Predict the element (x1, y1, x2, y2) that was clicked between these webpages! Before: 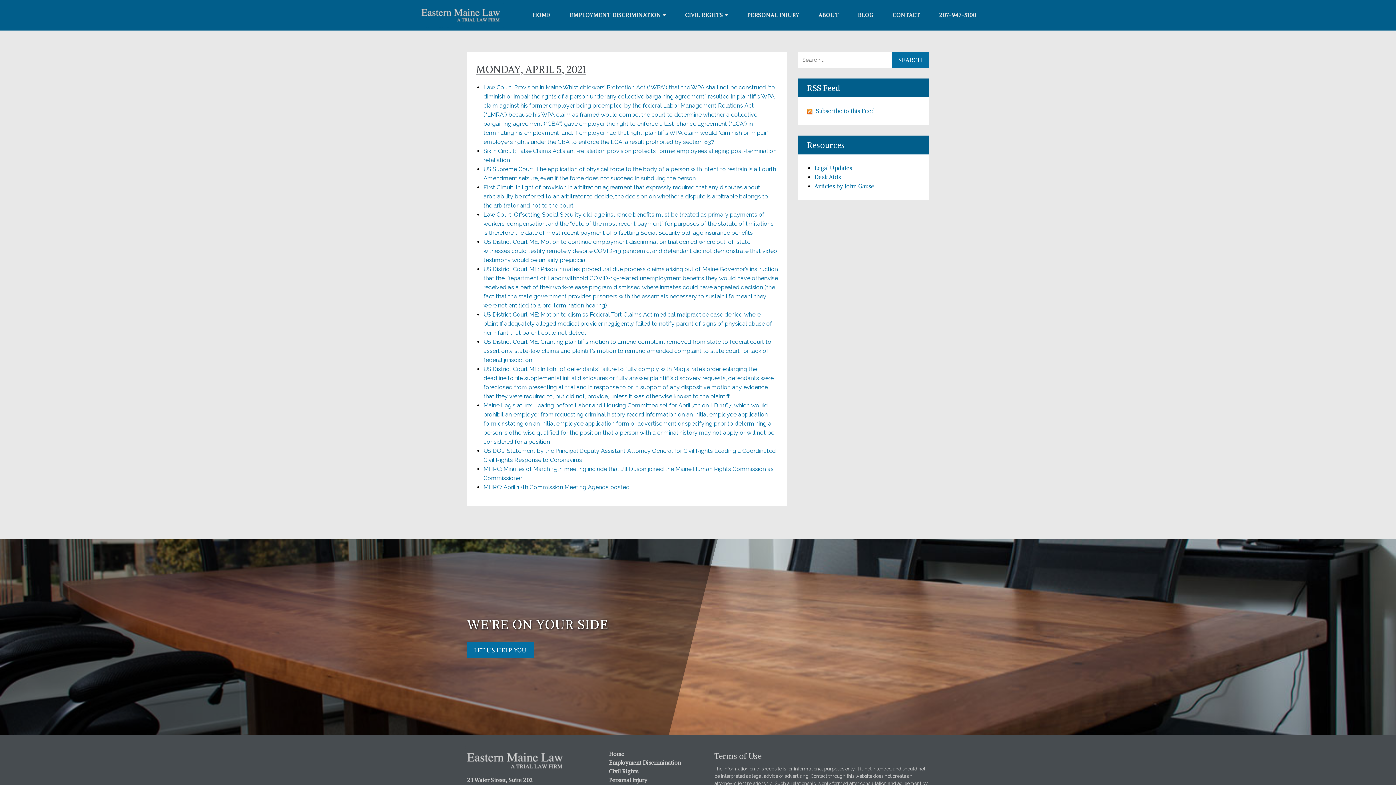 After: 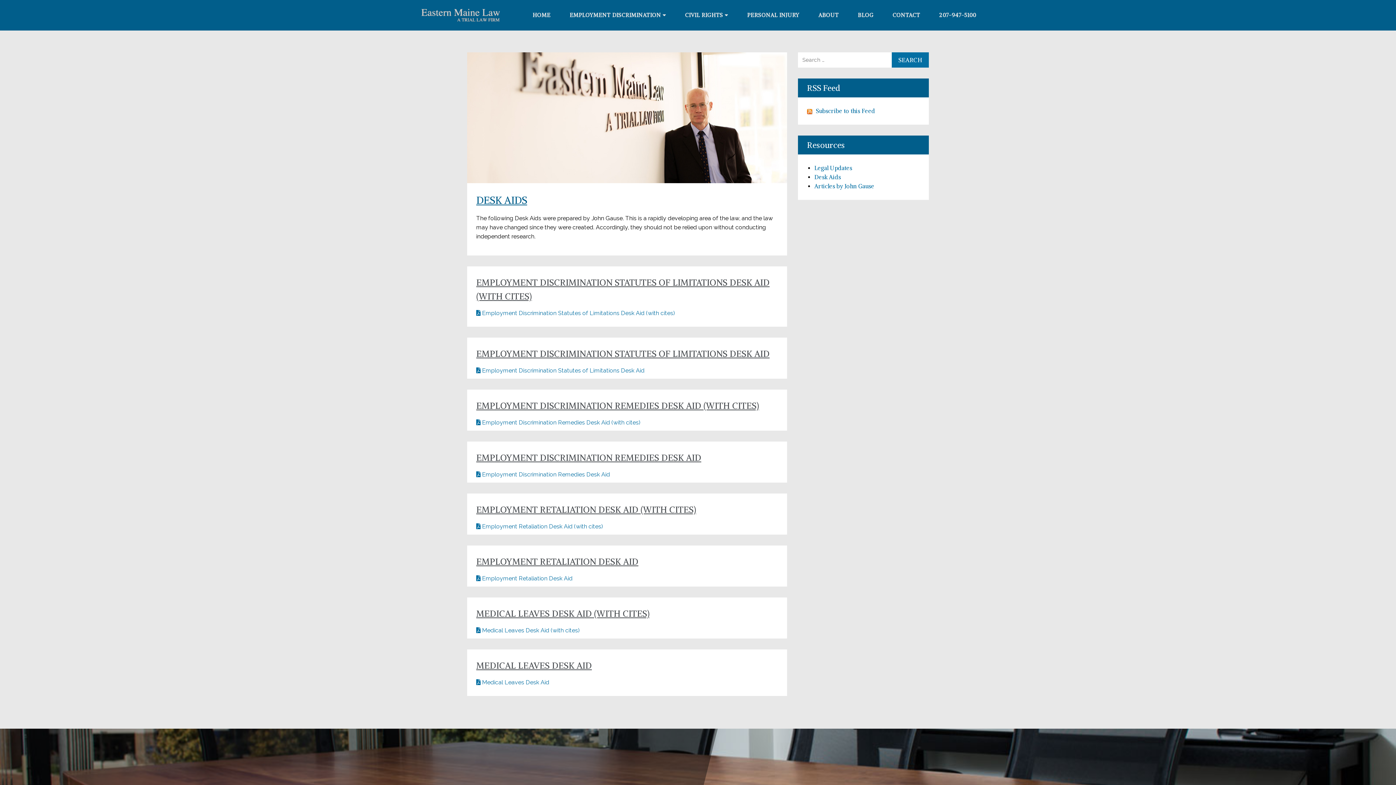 Action: label: Desk Aids bbox: (814, 173, 841, 180)